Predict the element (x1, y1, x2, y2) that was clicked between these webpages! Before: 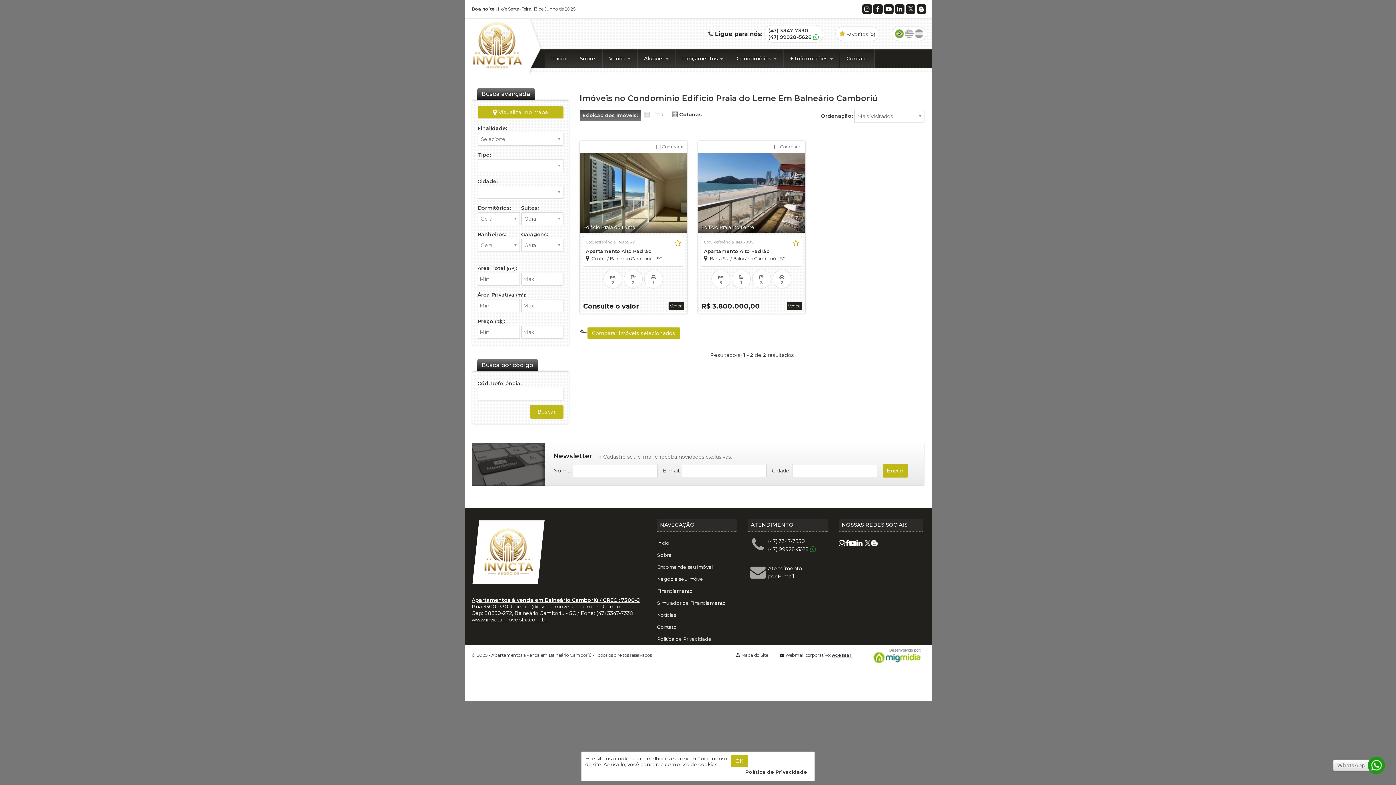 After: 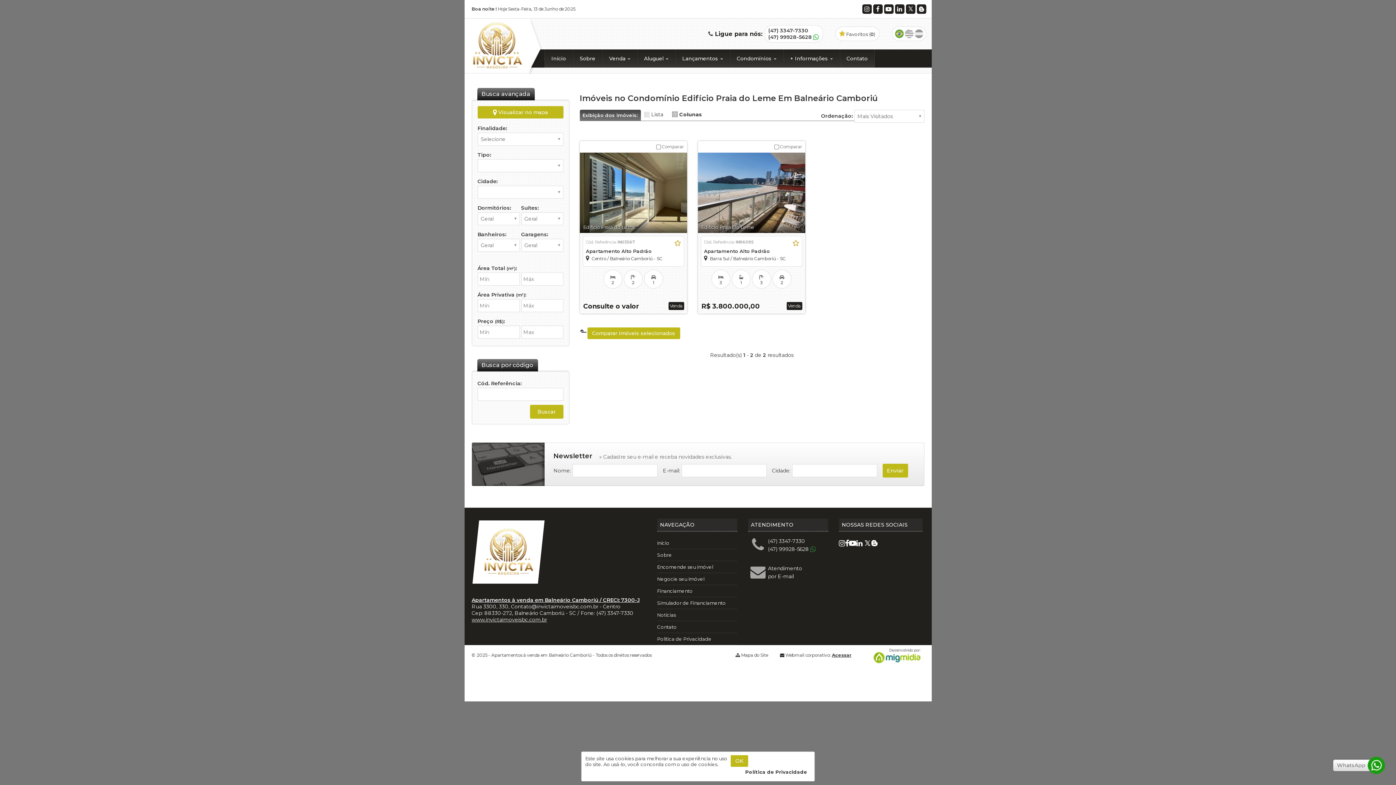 Action: bbox: (870, 649, 920, 663) label: Desenvolvimento: Migmidia